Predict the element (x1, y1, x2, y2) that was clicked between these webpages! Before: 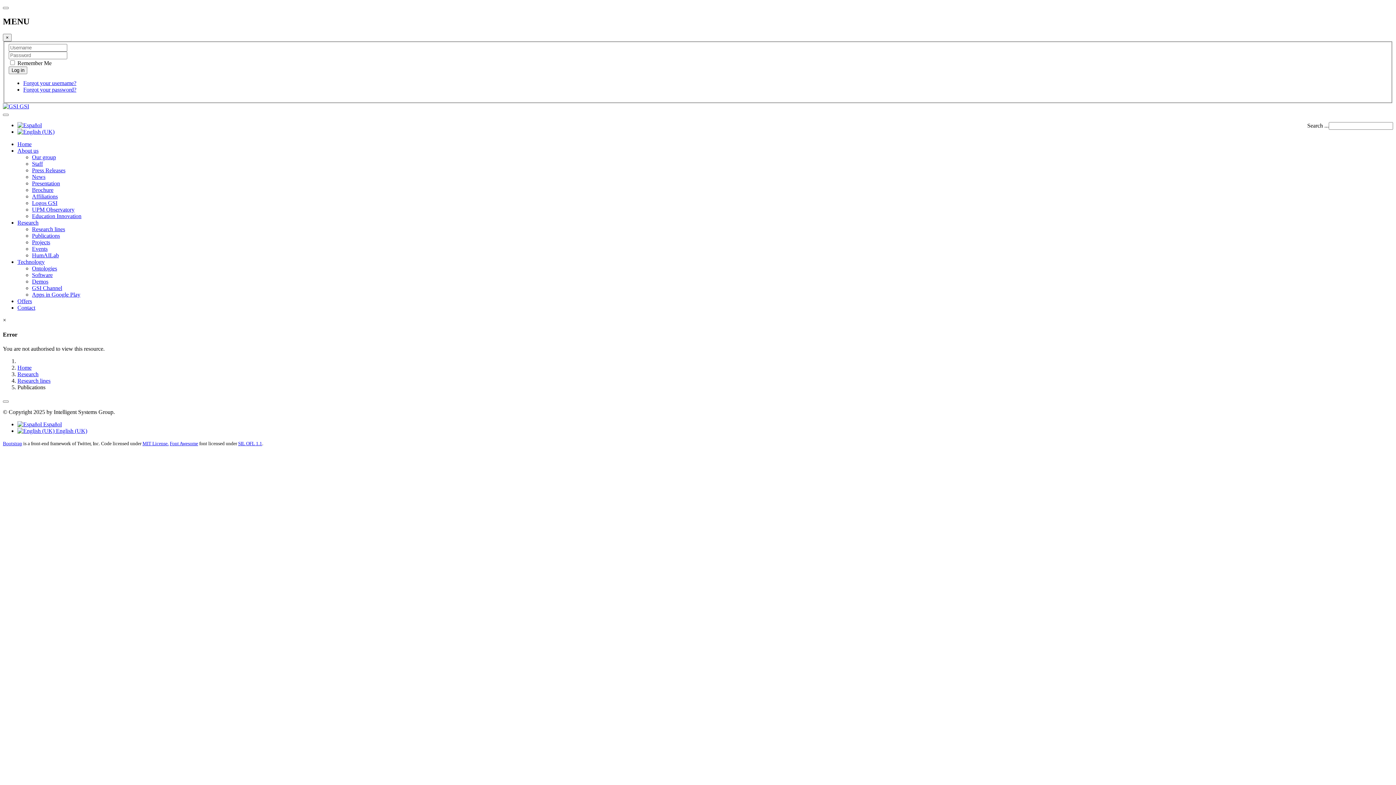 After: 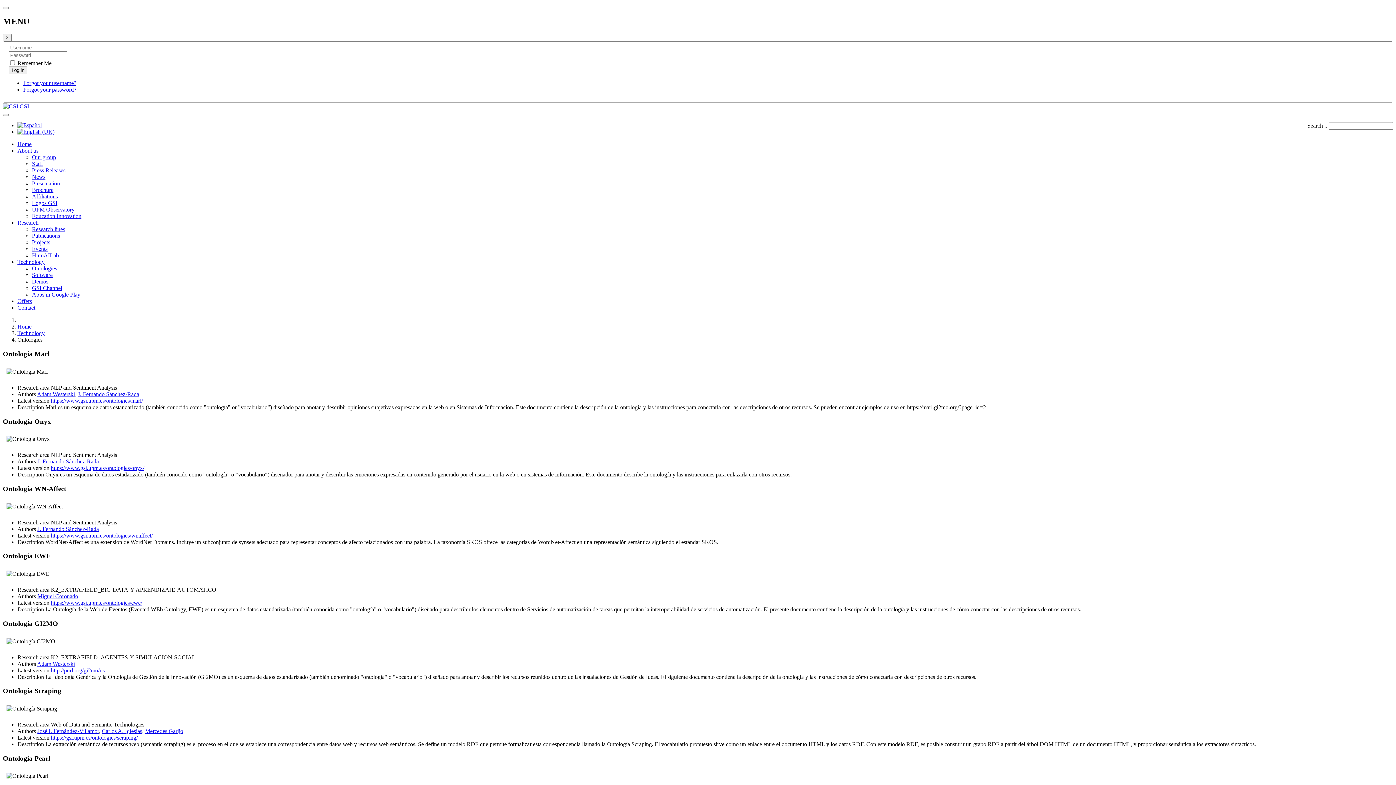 Action: label: Ontologies bbox: (32, 265, 57, 271)